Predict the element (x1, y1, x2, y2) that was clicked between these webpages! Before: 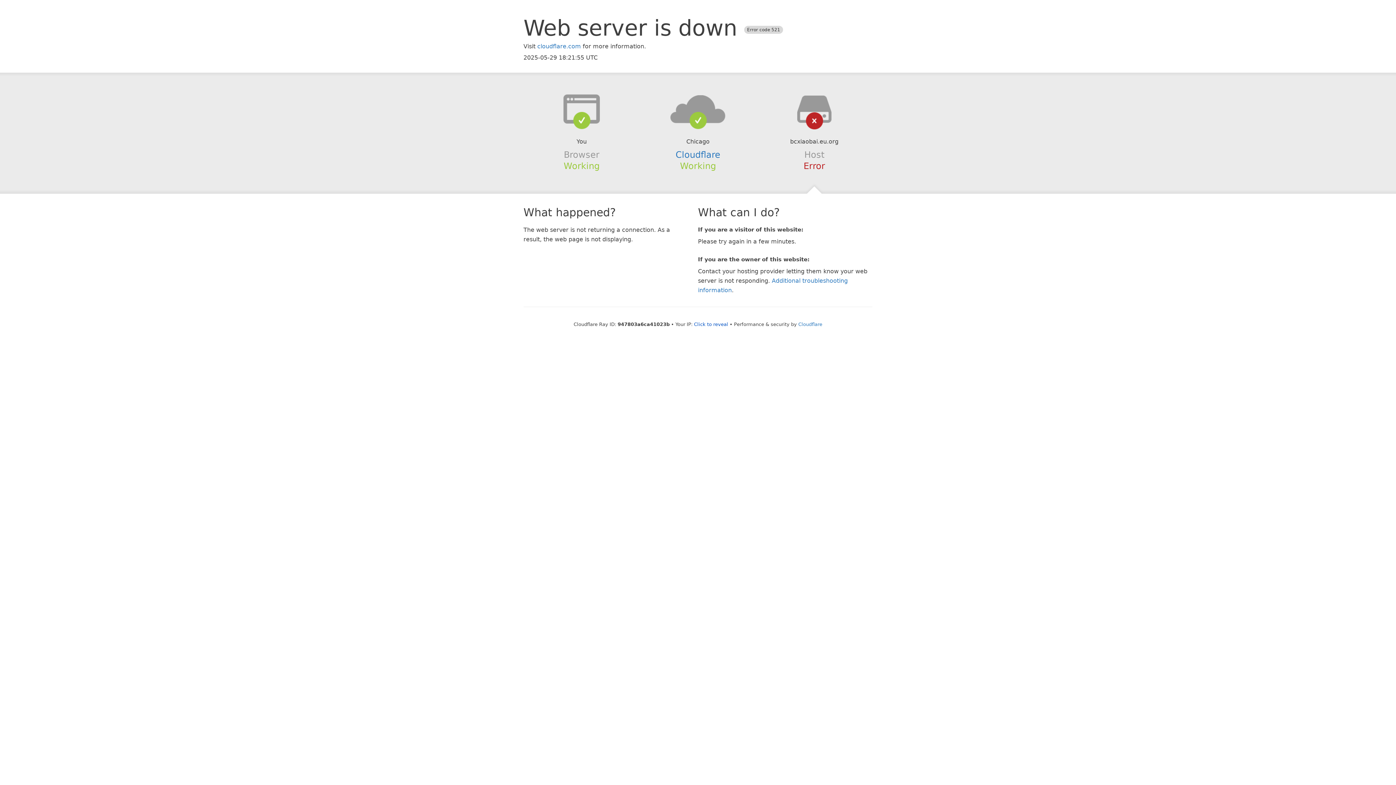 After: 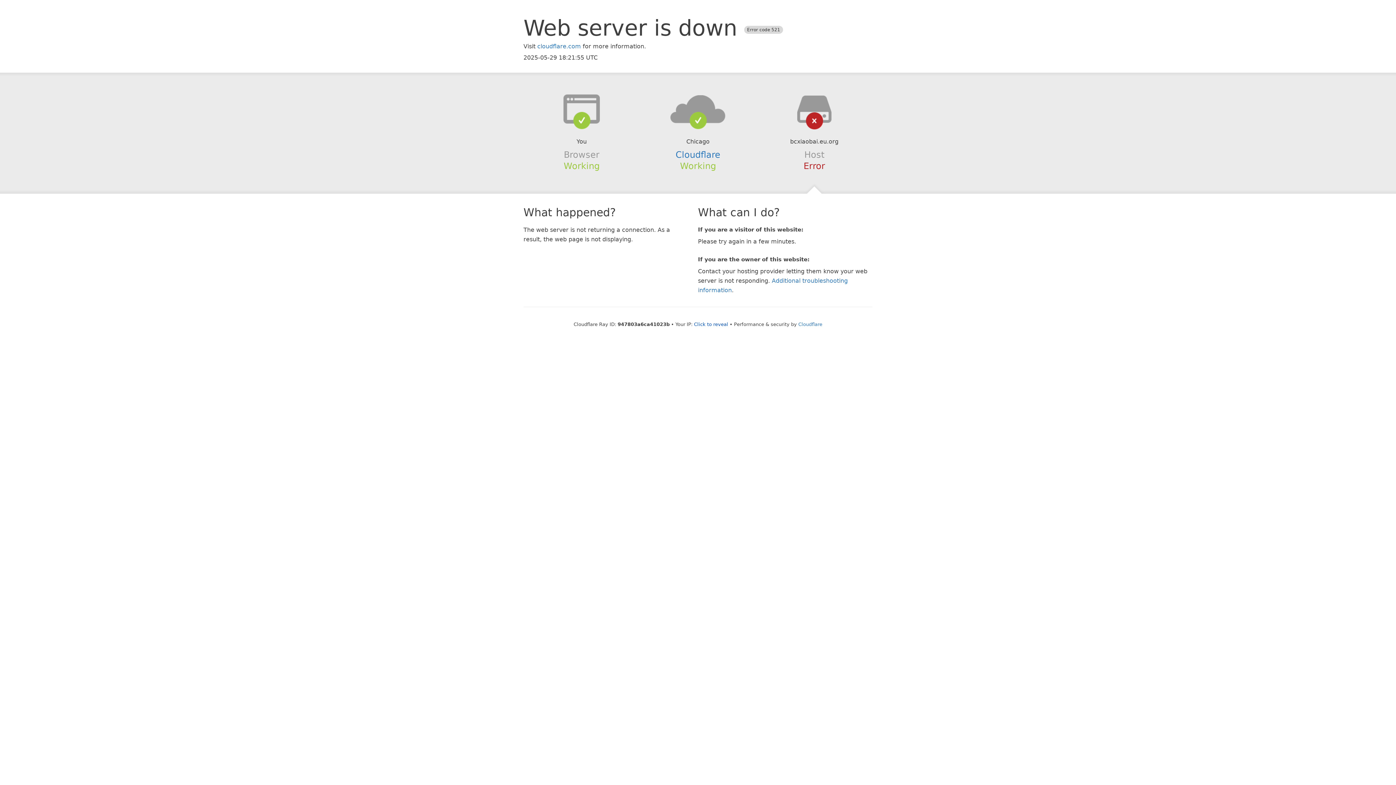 Action: bbox: (639, 94, 756, 123)